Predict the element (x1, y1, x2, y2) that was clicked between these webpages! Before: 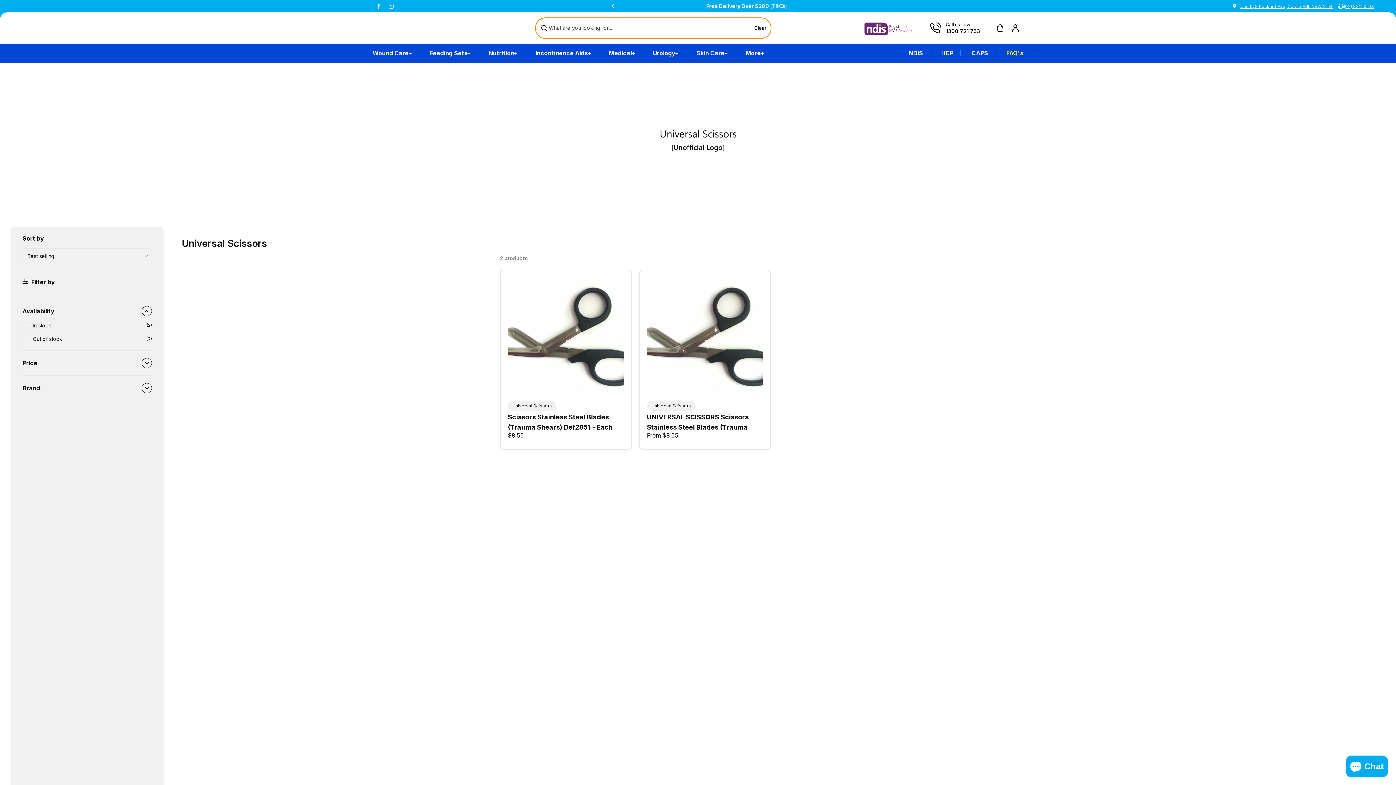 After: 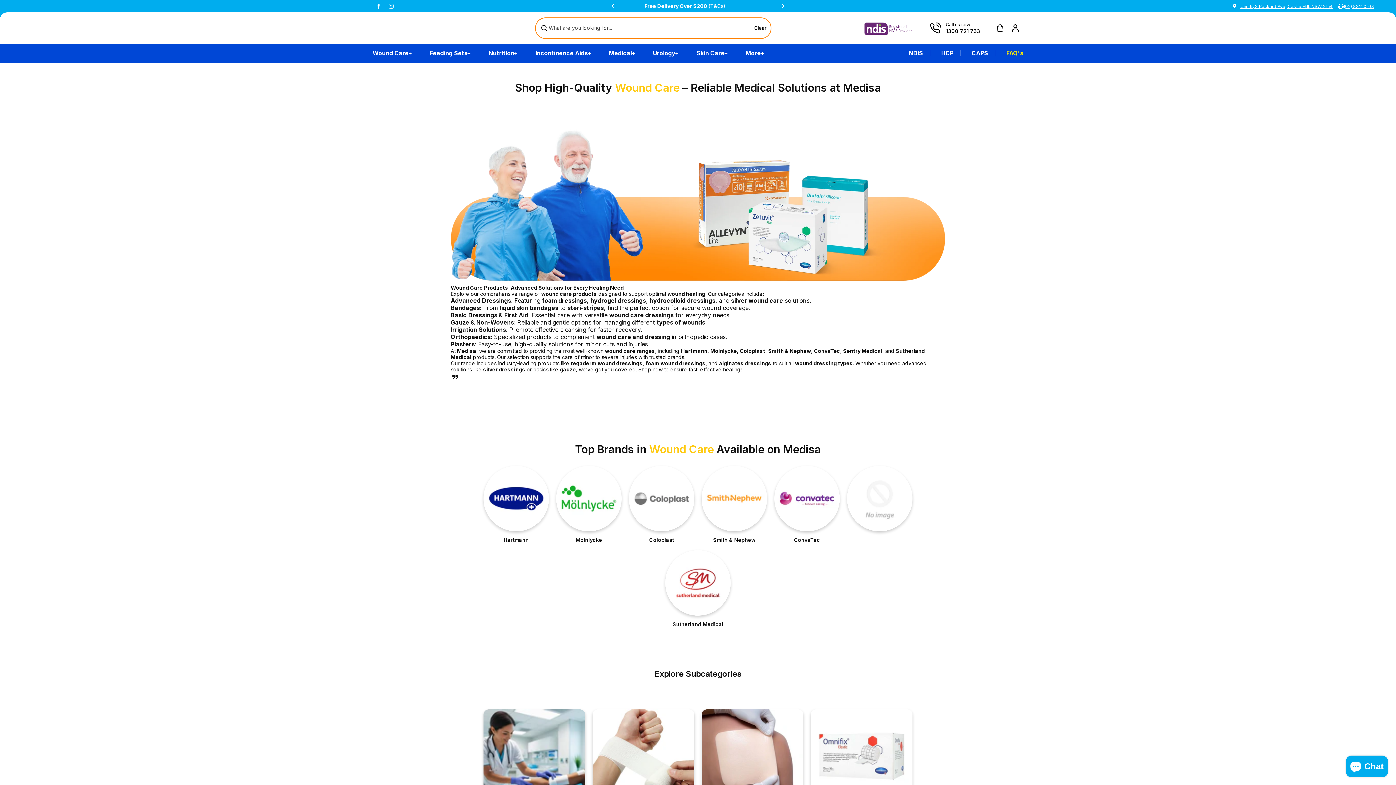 Action: bbox: (372, 48, 408, 57) label: Wound Care